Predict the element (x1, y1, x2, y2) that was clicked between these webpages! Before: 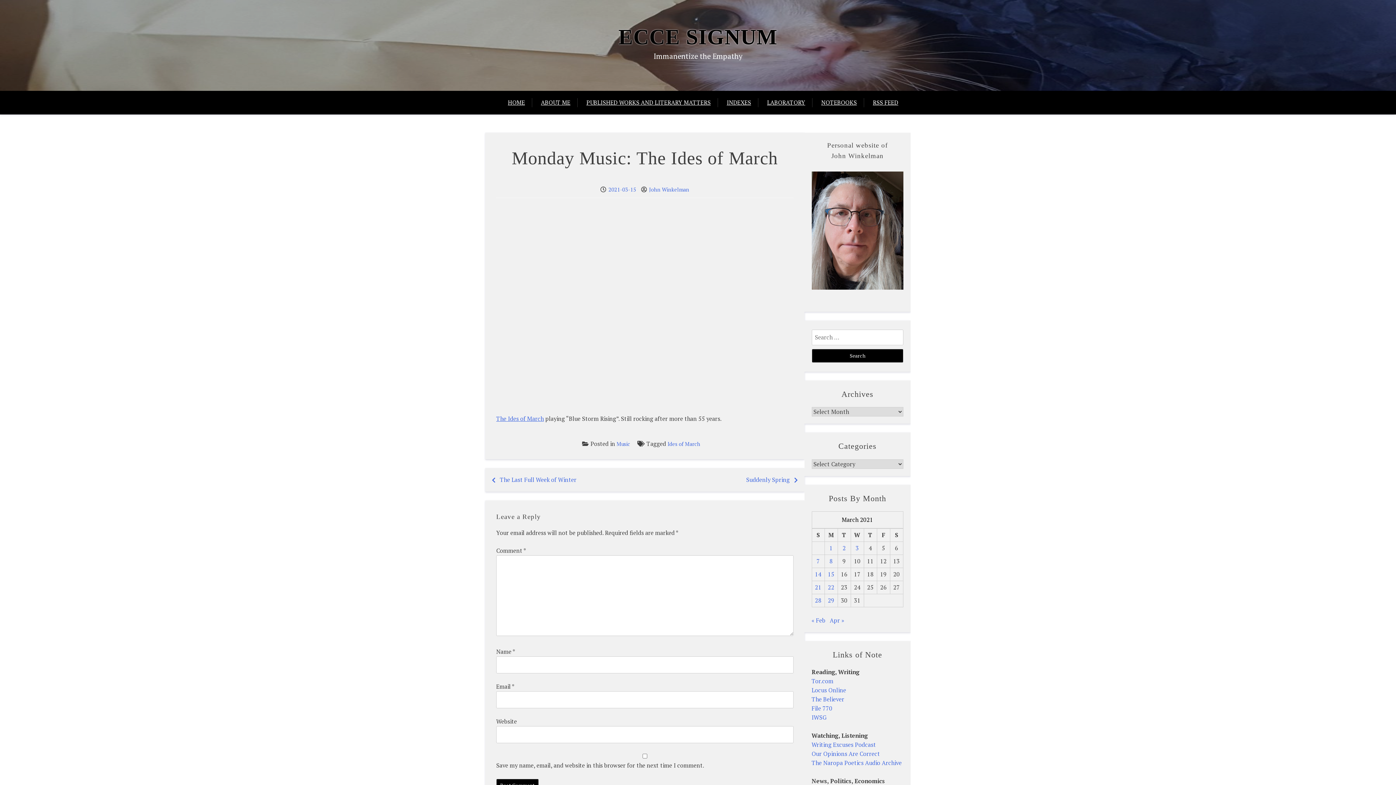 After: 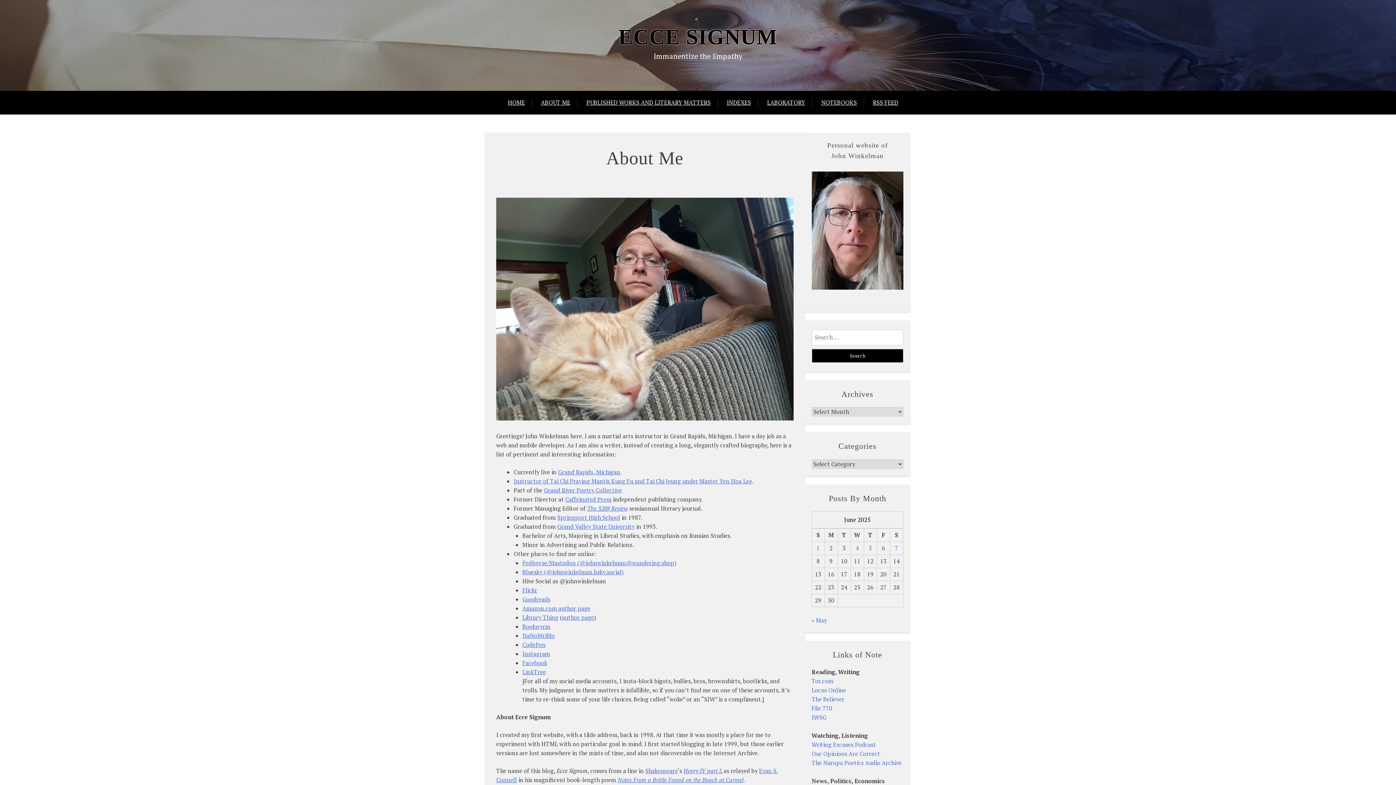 Action: label: ABOUT ME bbox: (533, 90, 577, 114)